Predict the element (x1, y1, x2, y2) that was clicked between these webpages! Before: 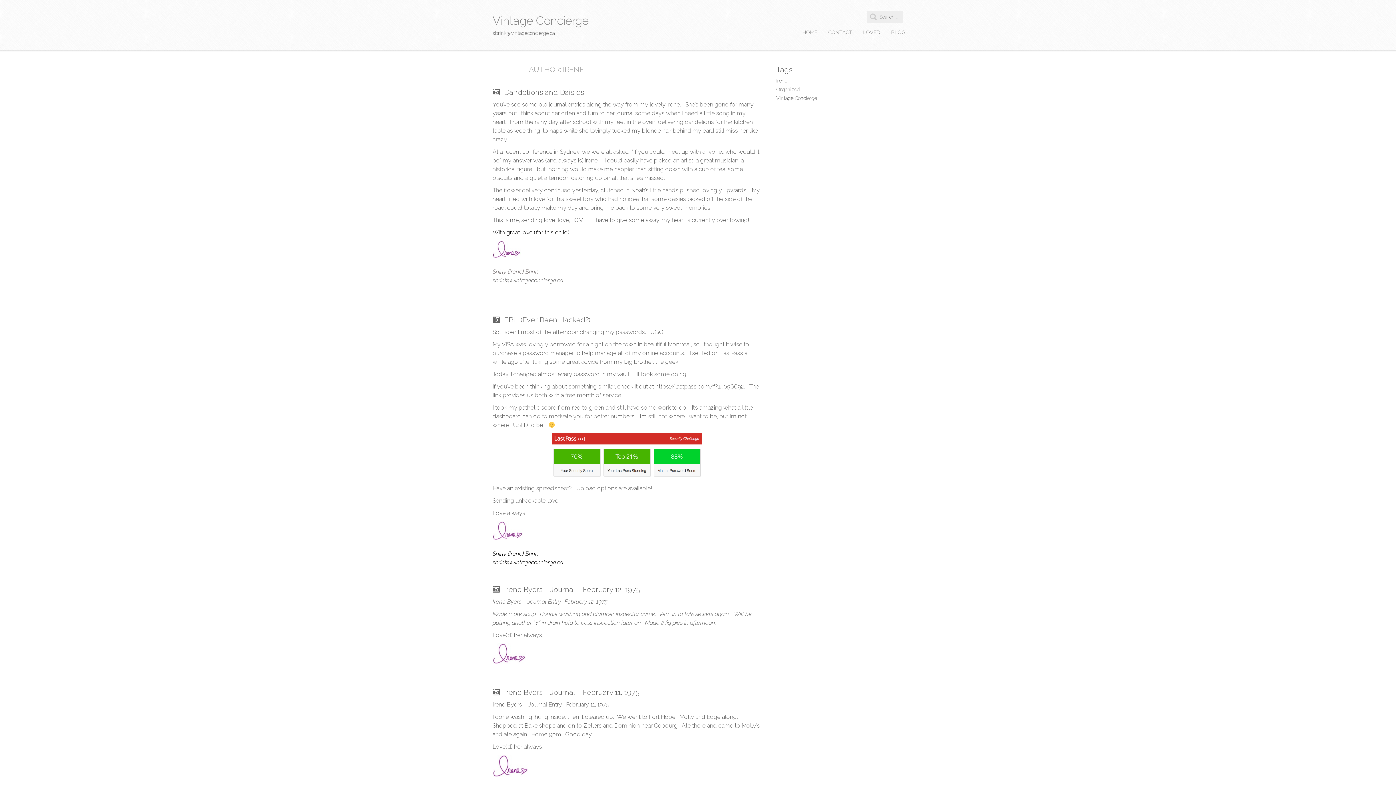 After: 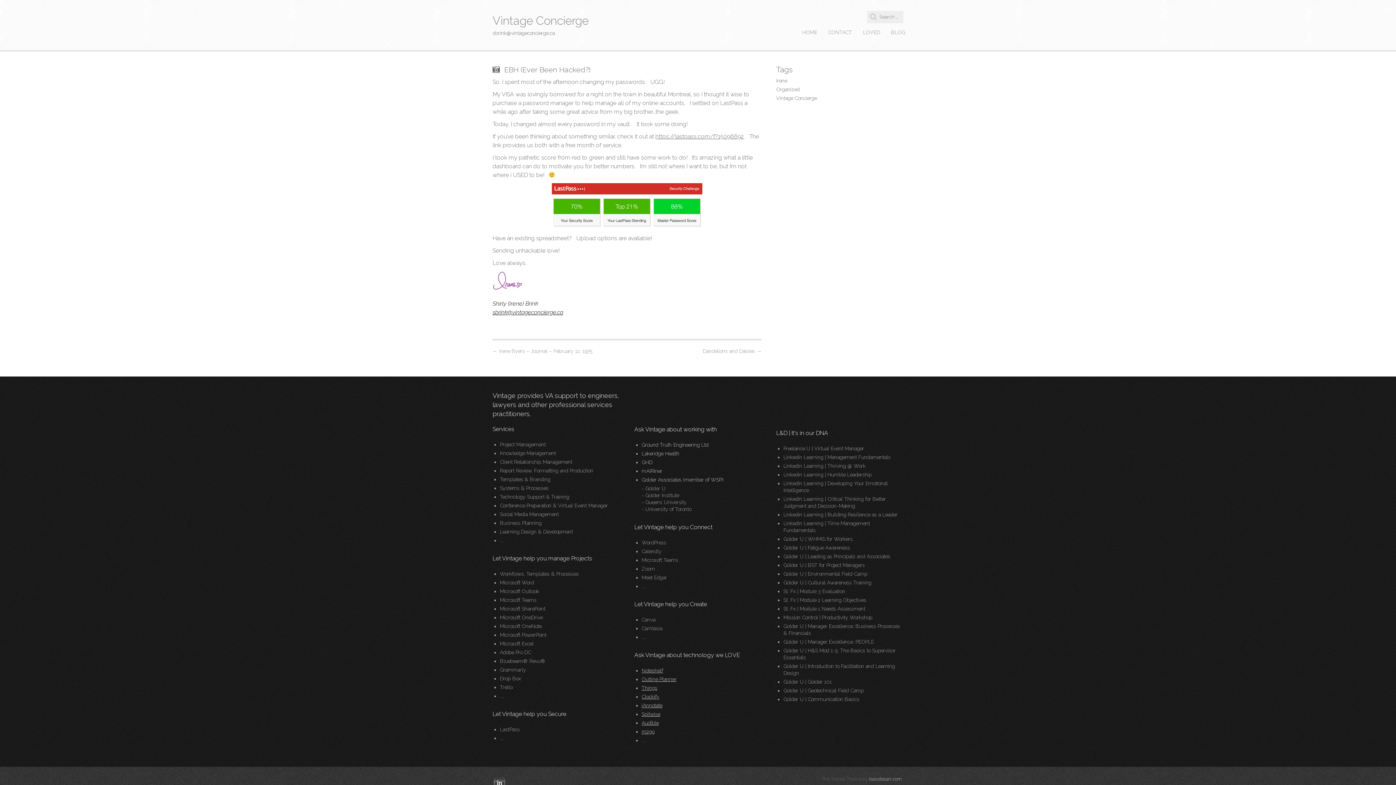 Action: bbox: (504, 315, 590, 324) label: EBH (Ever Been Hacked?)